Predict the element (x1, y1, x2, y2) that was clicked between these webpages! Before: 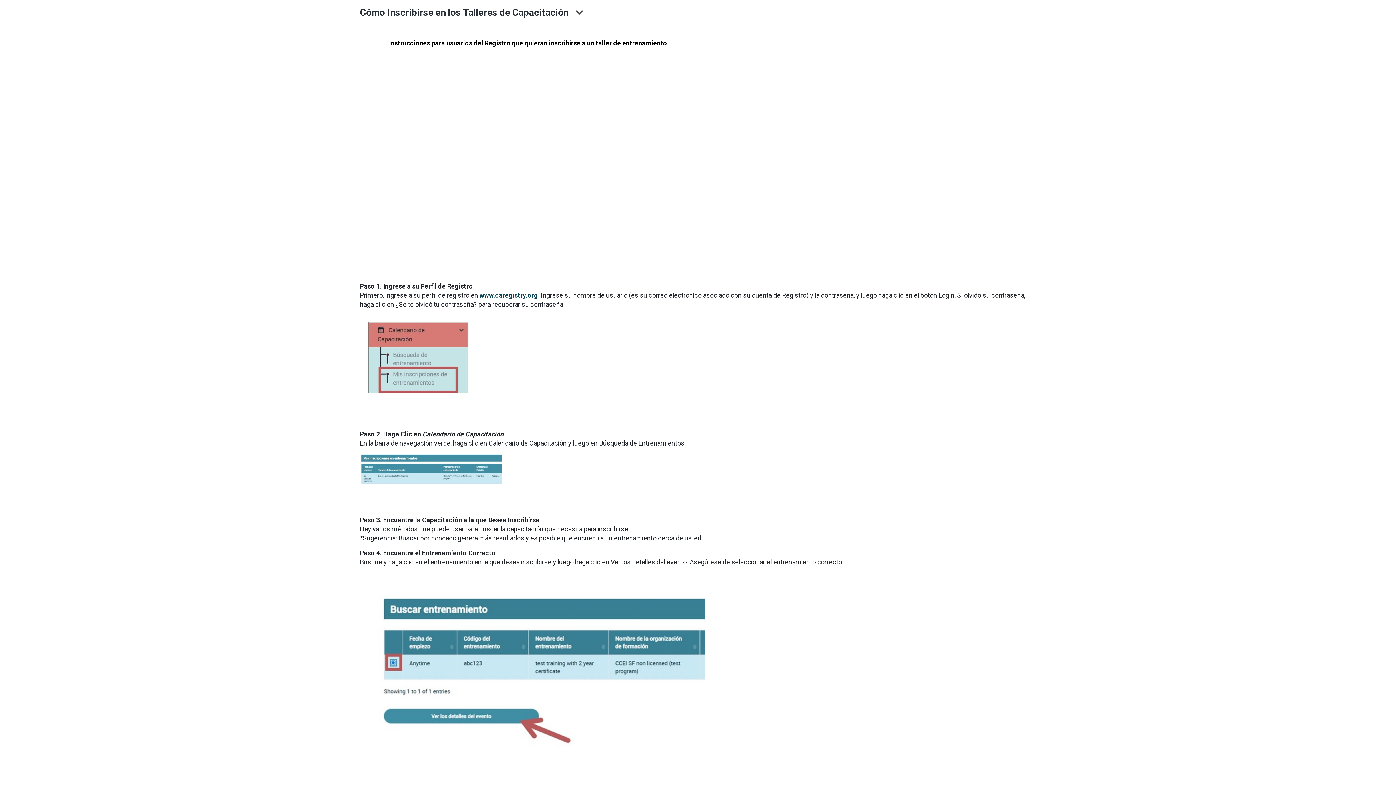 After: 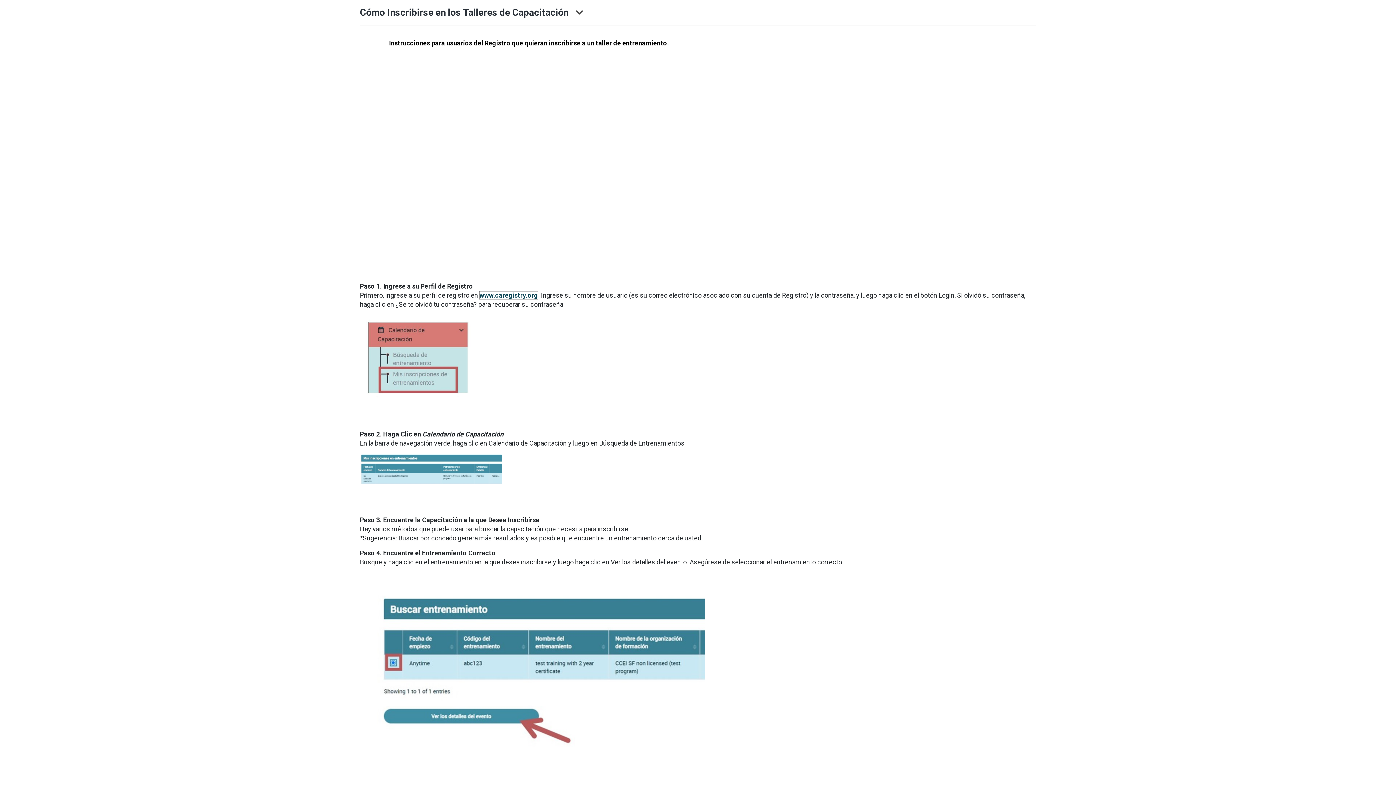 Action: label: www.caregistry.org bbox: (479, 291, 538, 299)